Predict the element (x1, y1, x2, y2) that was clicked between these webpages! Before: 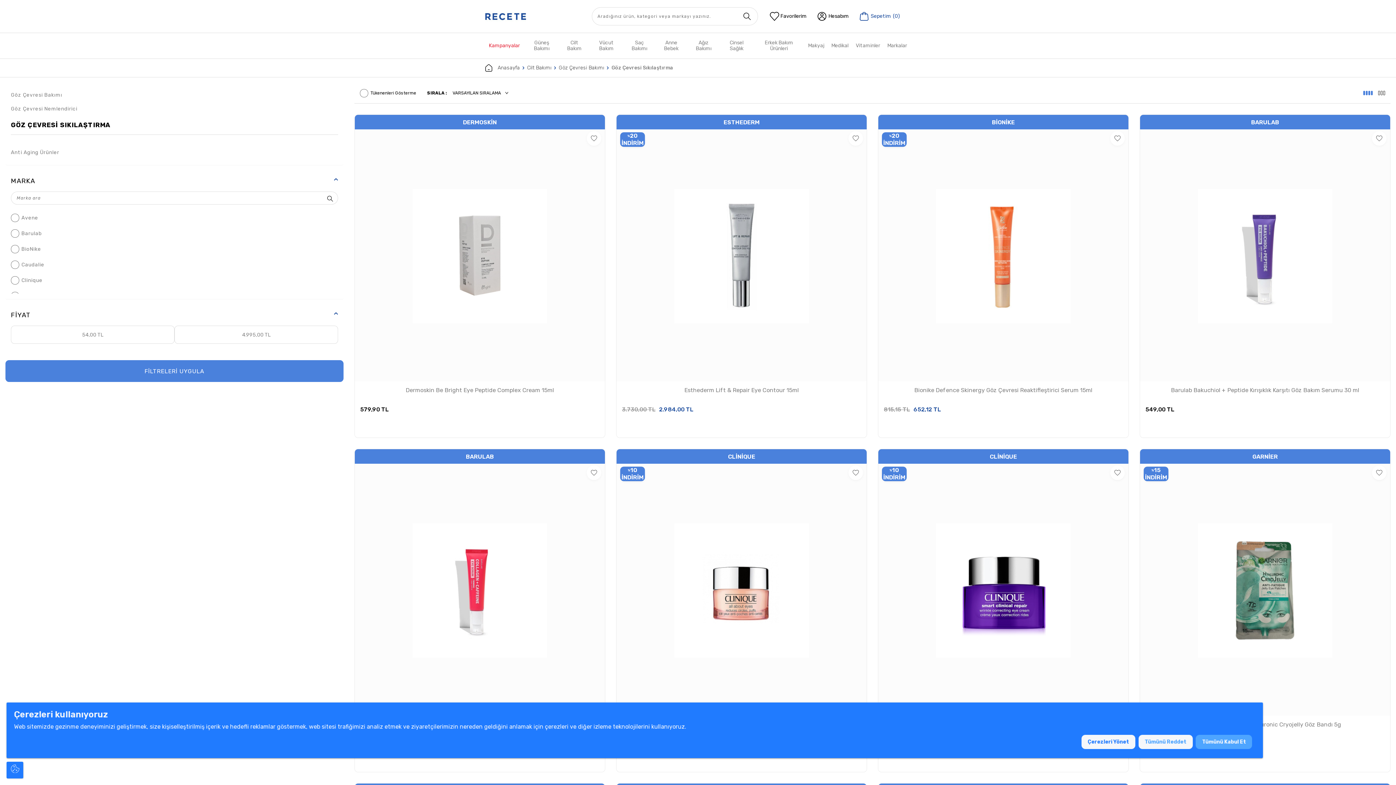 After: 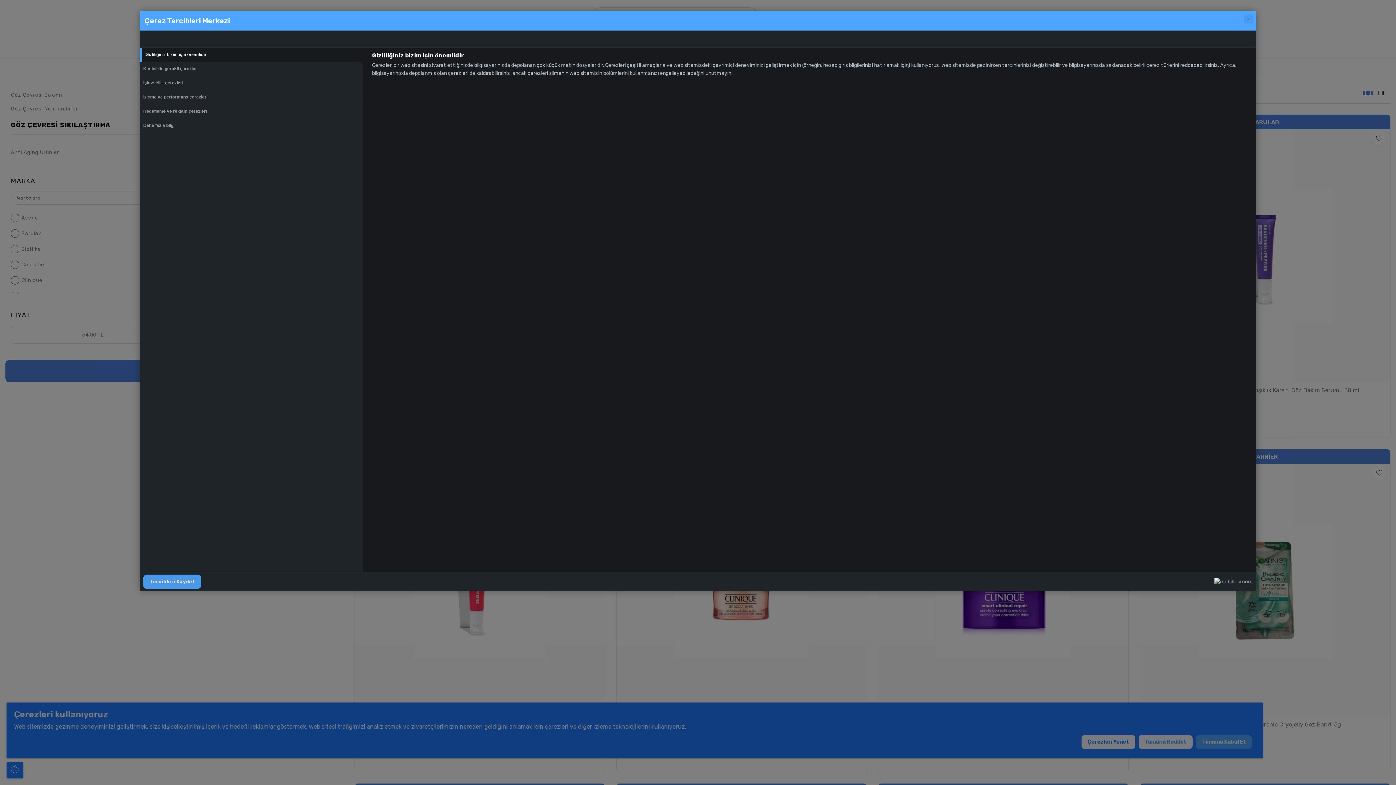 Action: bbox: (1081, 735, 1135, 749) label: Çerezleri Yönet